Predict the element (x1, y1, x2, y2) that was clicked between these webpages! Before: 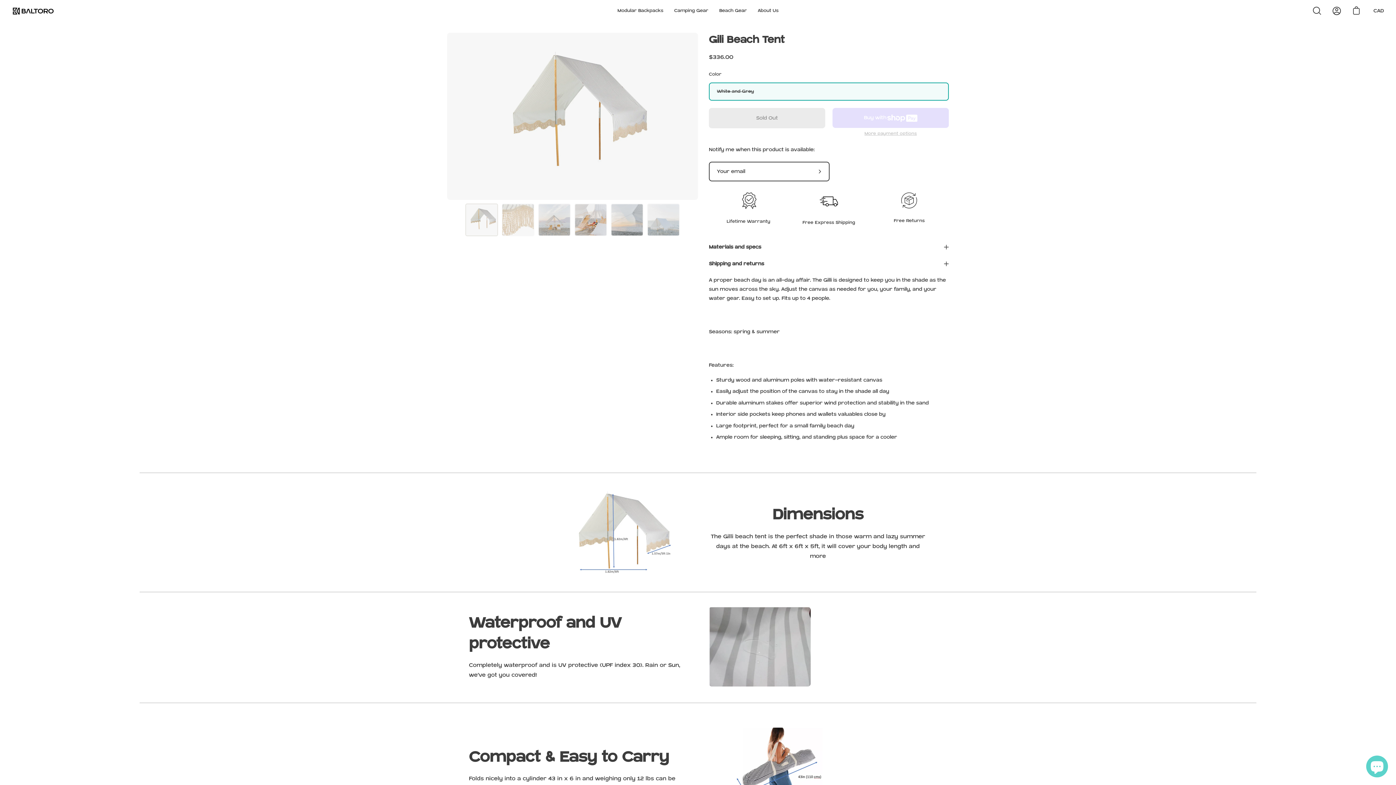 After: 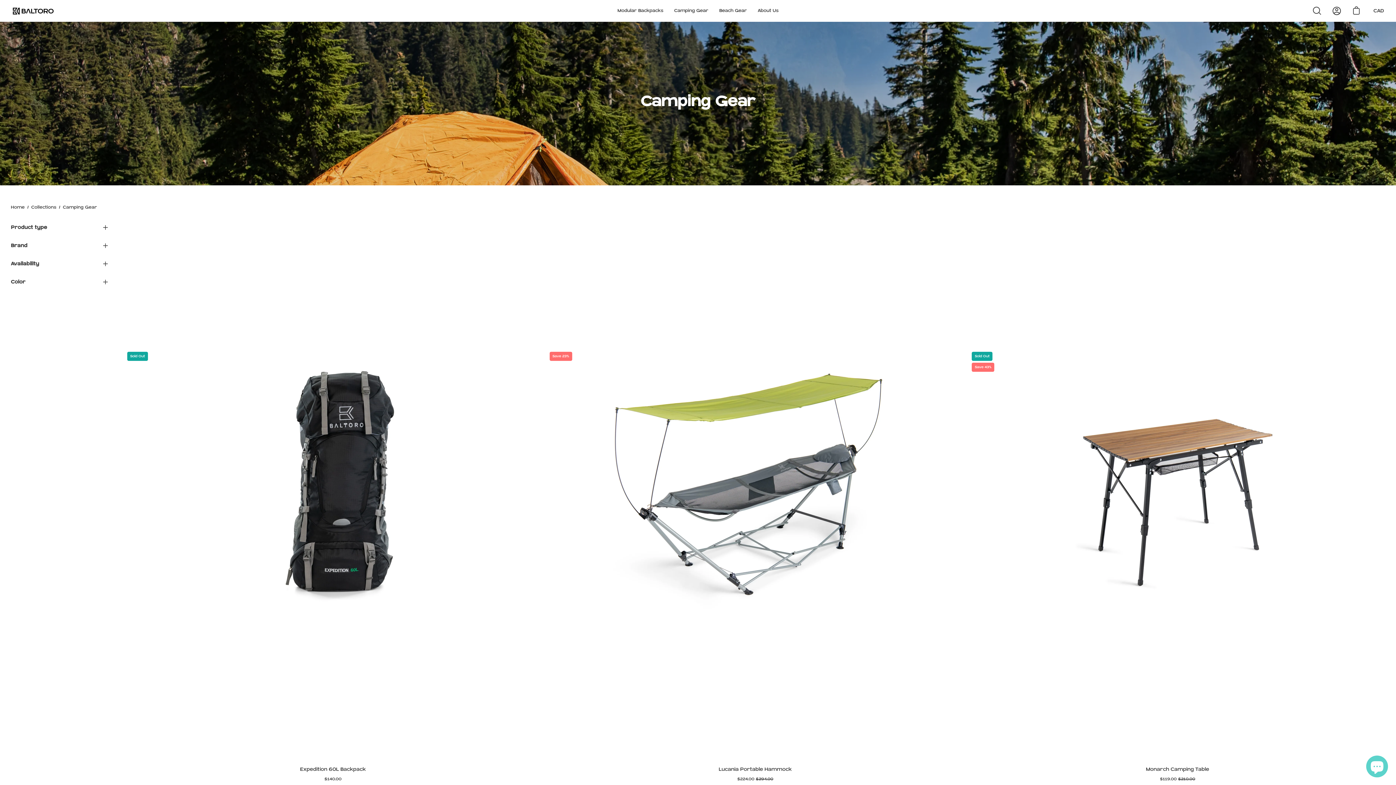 Action: label: Camping Gear bbox: (668, 1, 714, 20)